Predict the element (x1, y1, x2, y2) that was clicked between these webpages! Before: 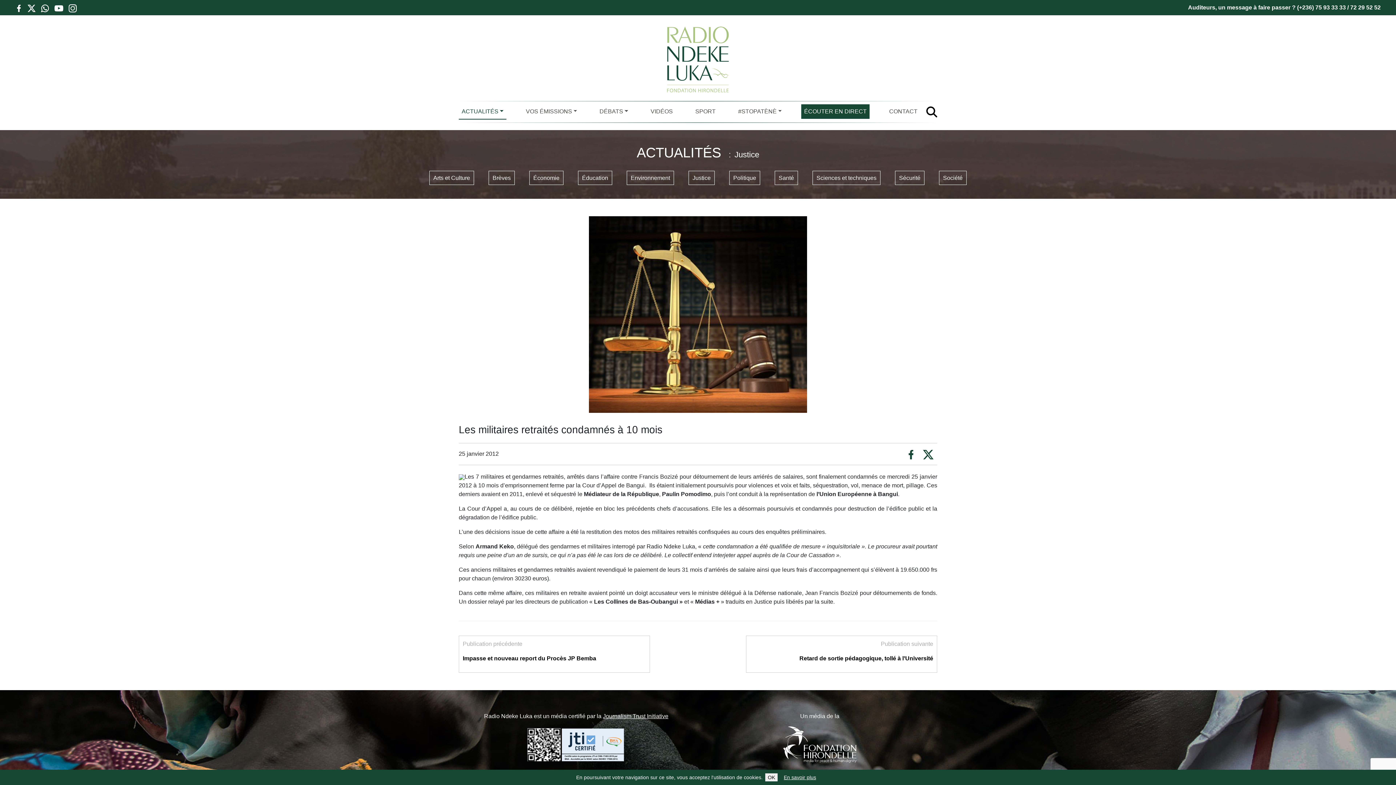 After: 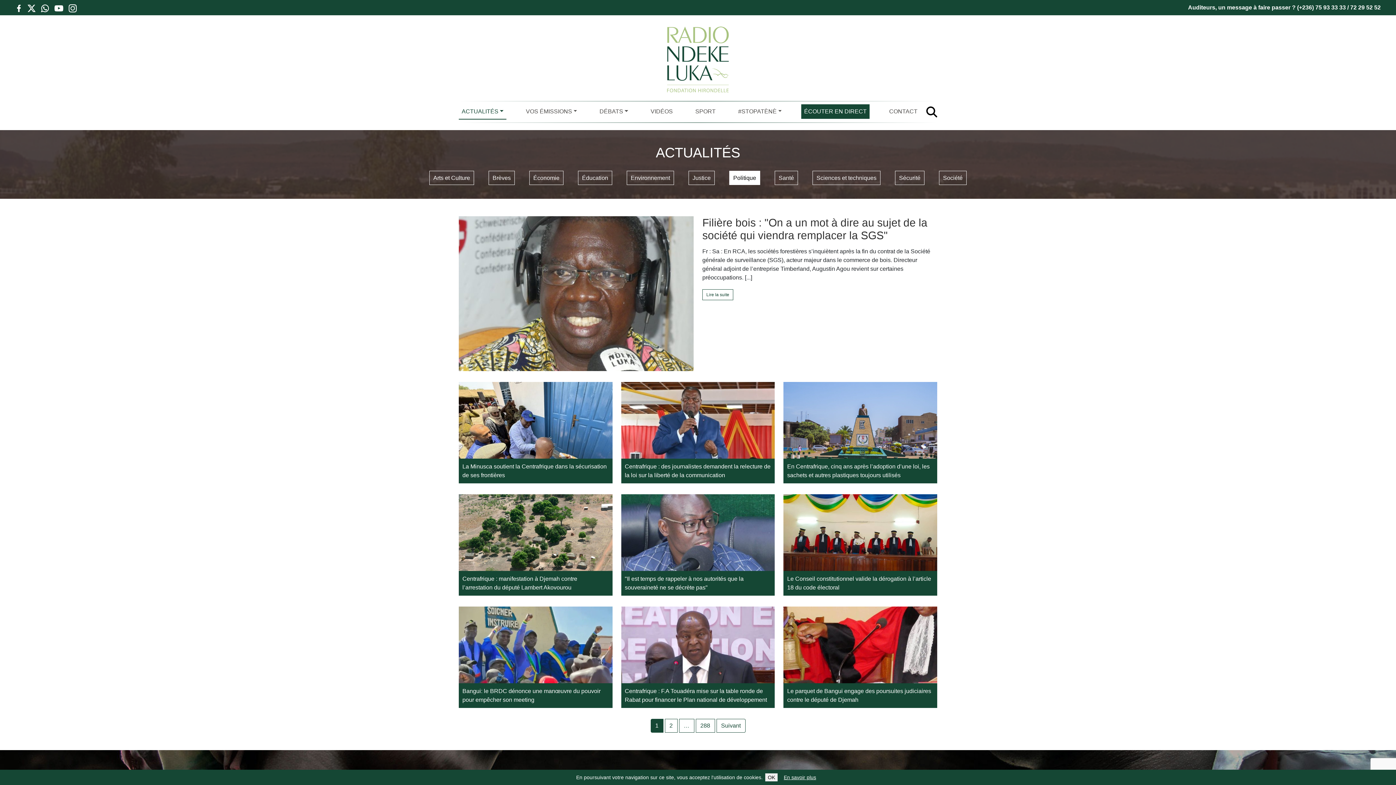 Action: bbox: (729, 170, 760, 185) label: Politique